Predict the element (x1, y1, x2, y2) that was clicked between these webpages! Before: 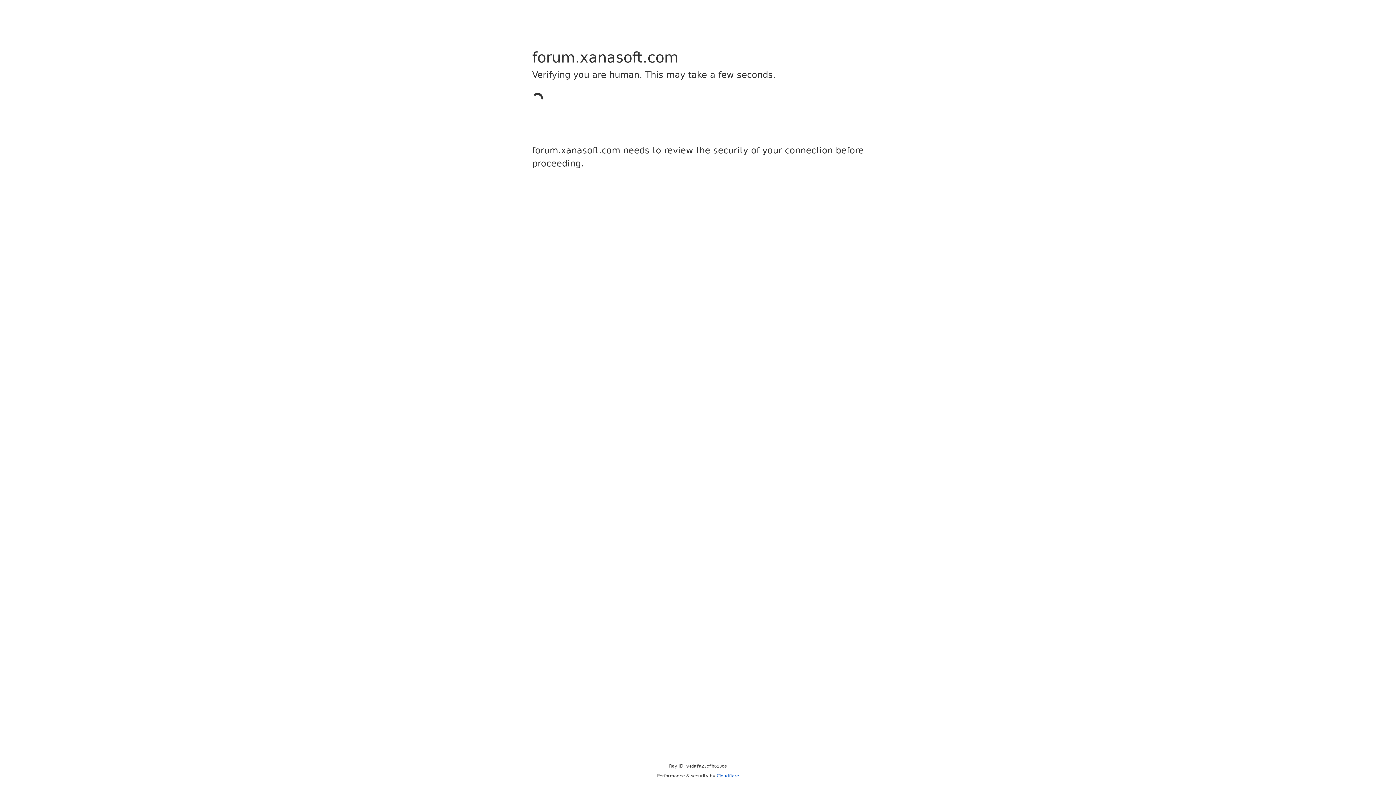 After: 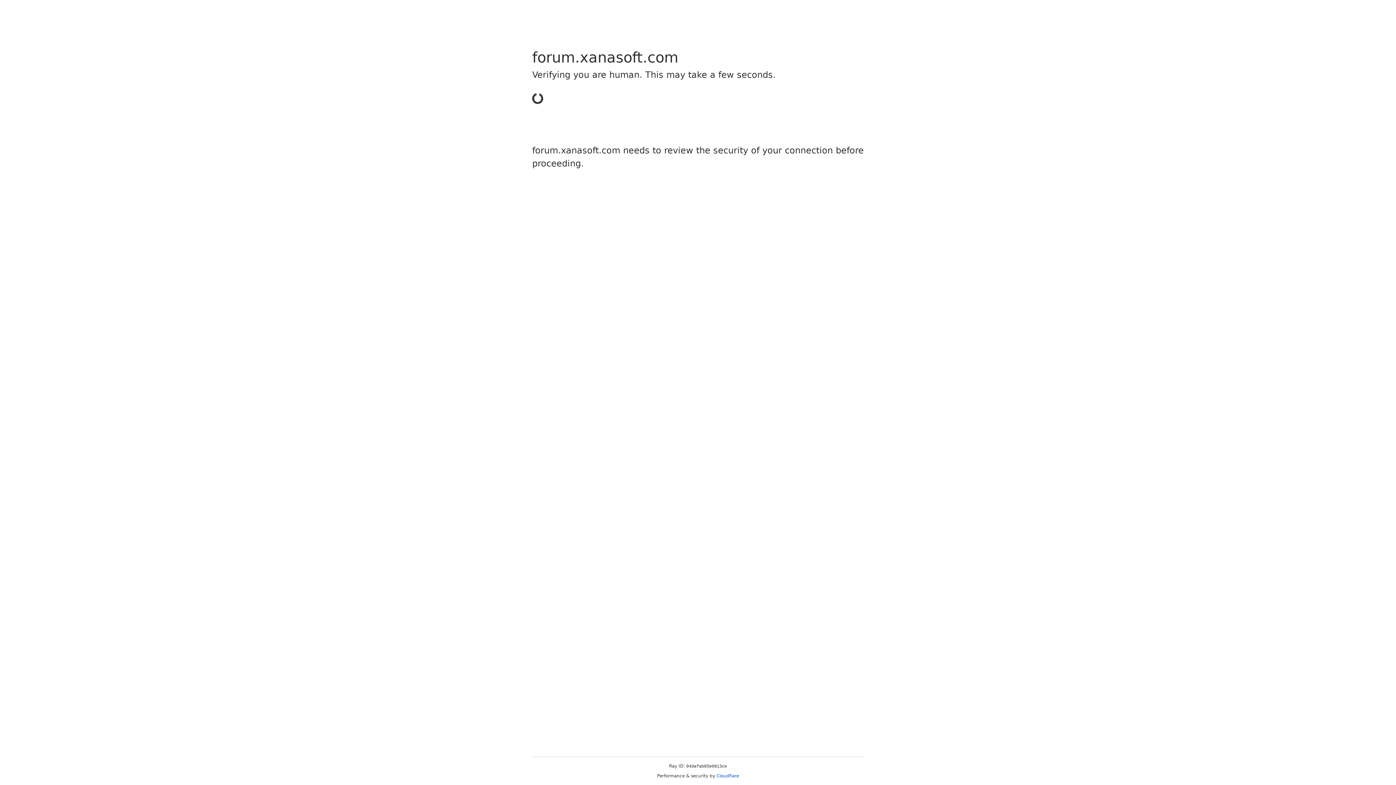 Action: bbox: (716, 773, 739, 778) label: Cloudflare